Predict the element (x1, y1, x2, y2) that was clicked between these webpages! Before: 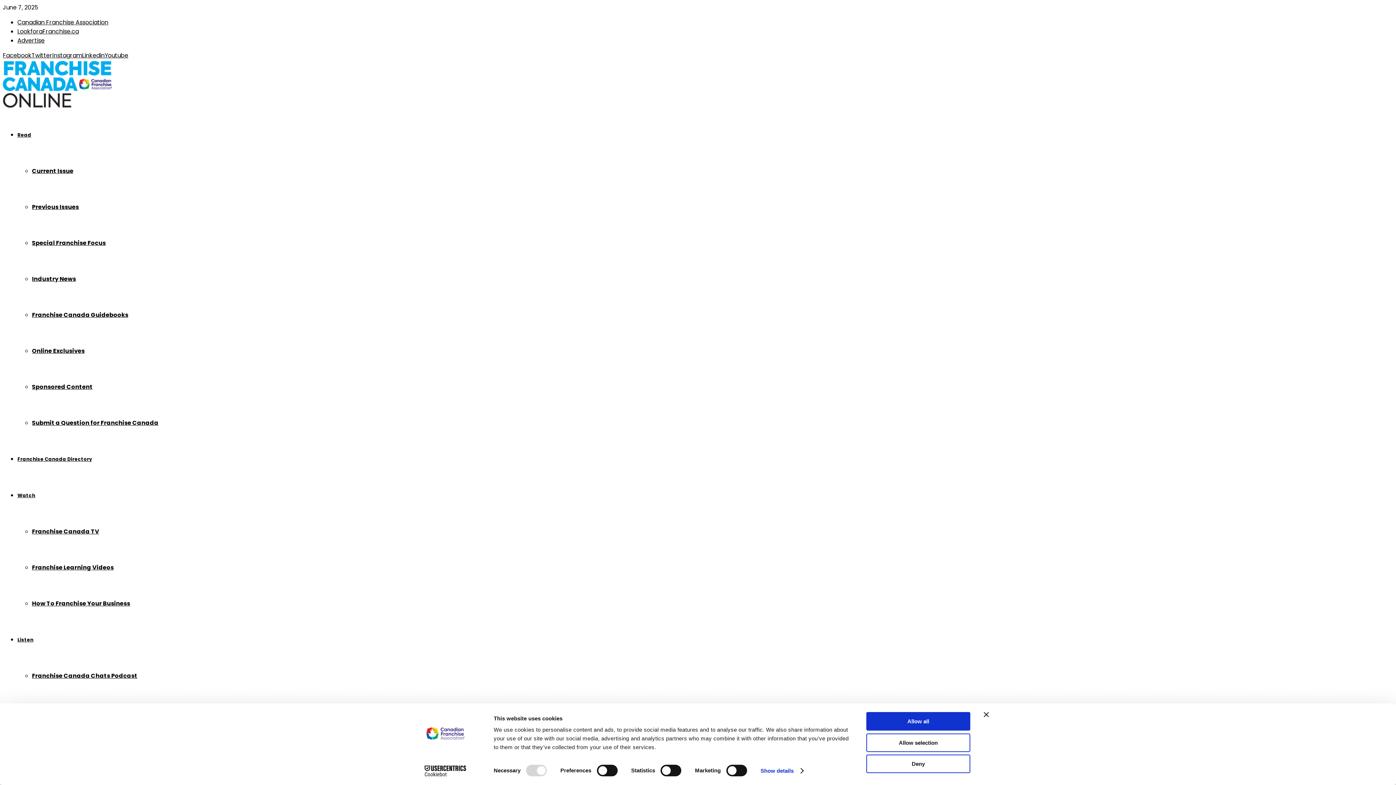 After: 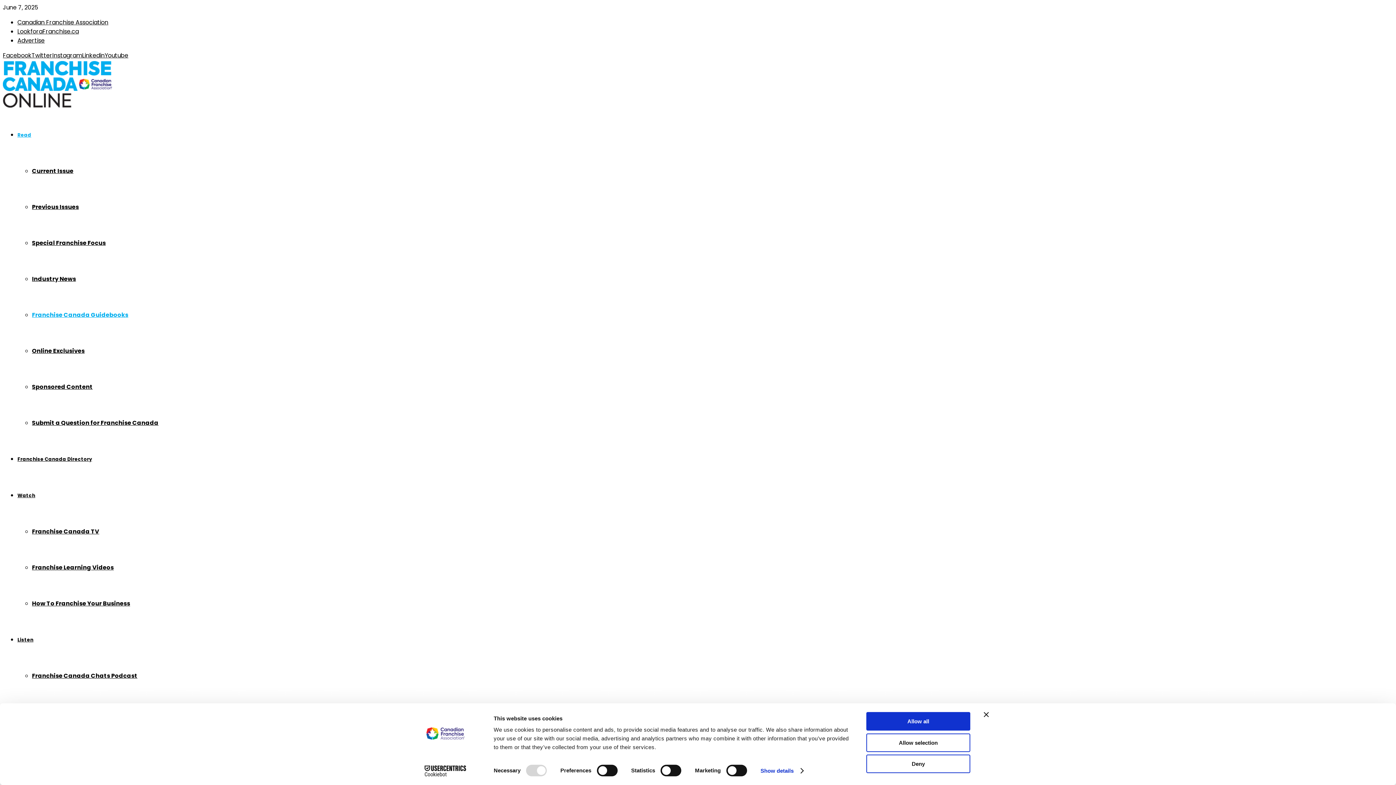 Action: label: Franchise Canada Guidebooks bbox: (32, 310, 128, 319)